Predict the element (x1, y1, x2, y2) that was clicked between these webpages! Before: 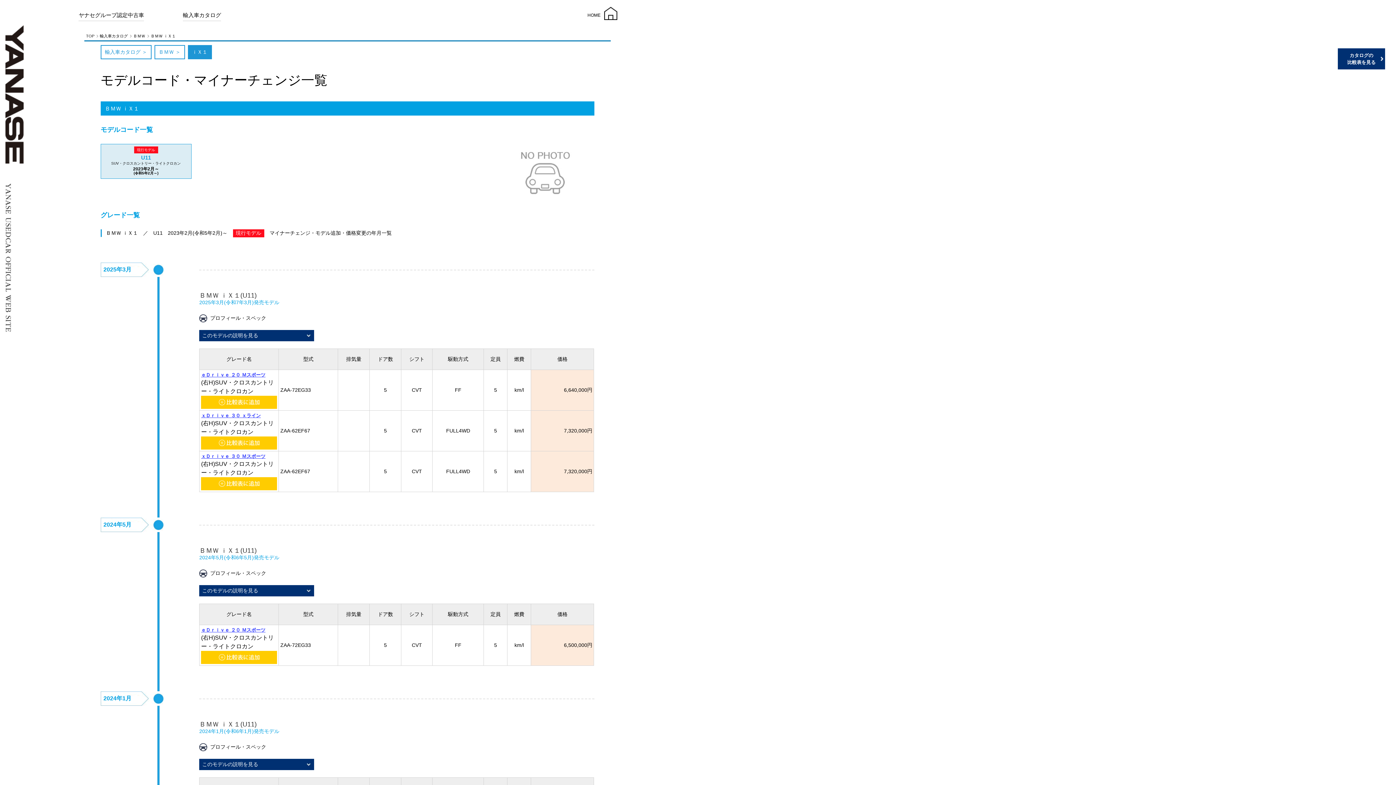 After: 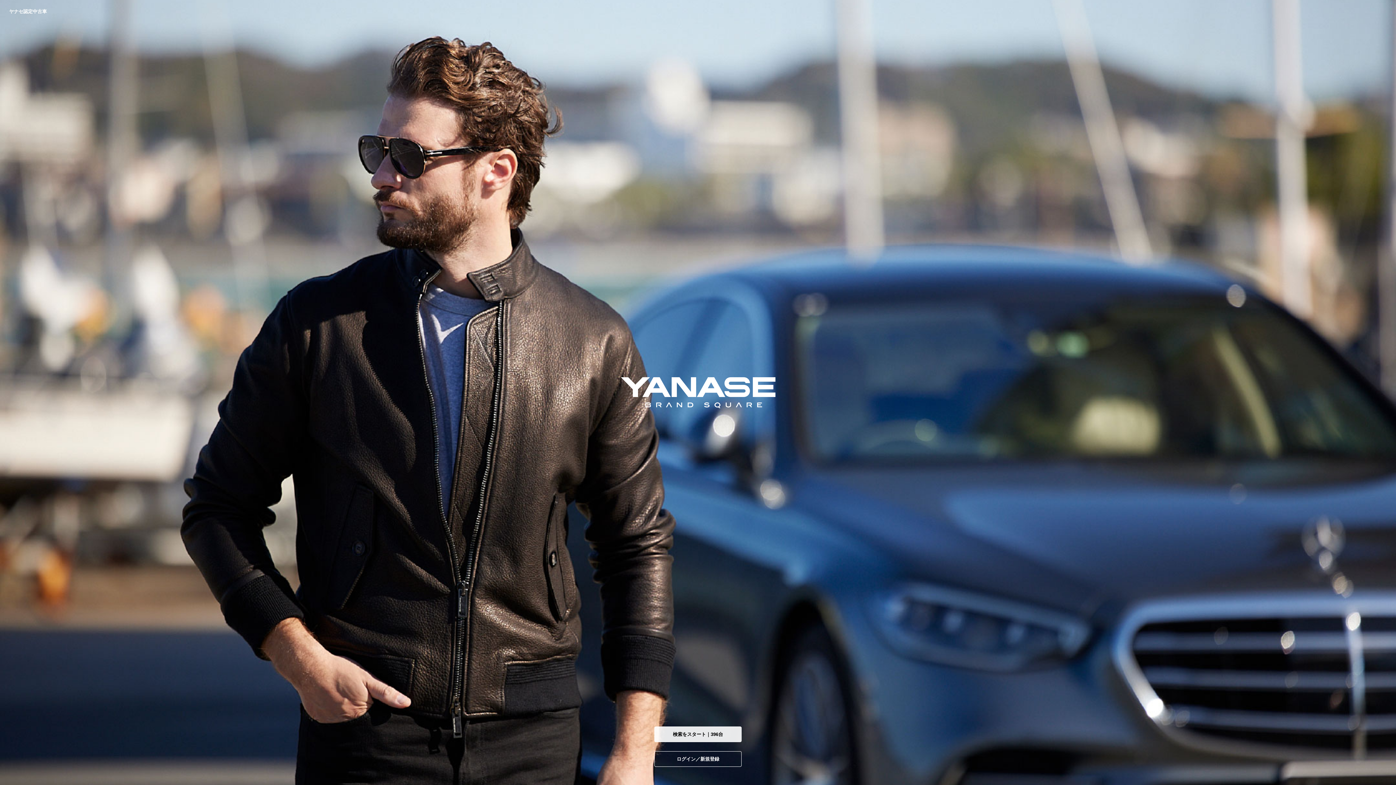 Action: bbox: (86, 33, 94, 38) label: TOP